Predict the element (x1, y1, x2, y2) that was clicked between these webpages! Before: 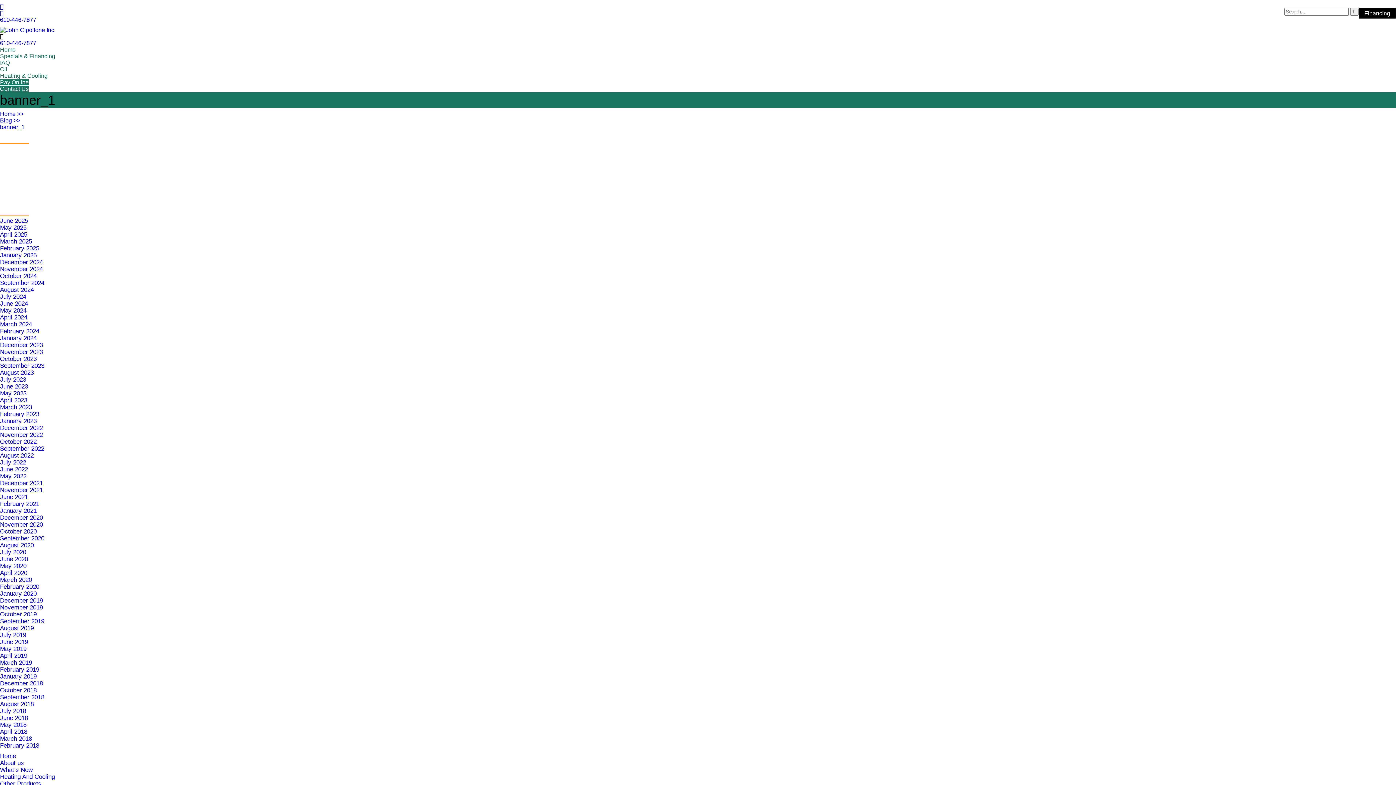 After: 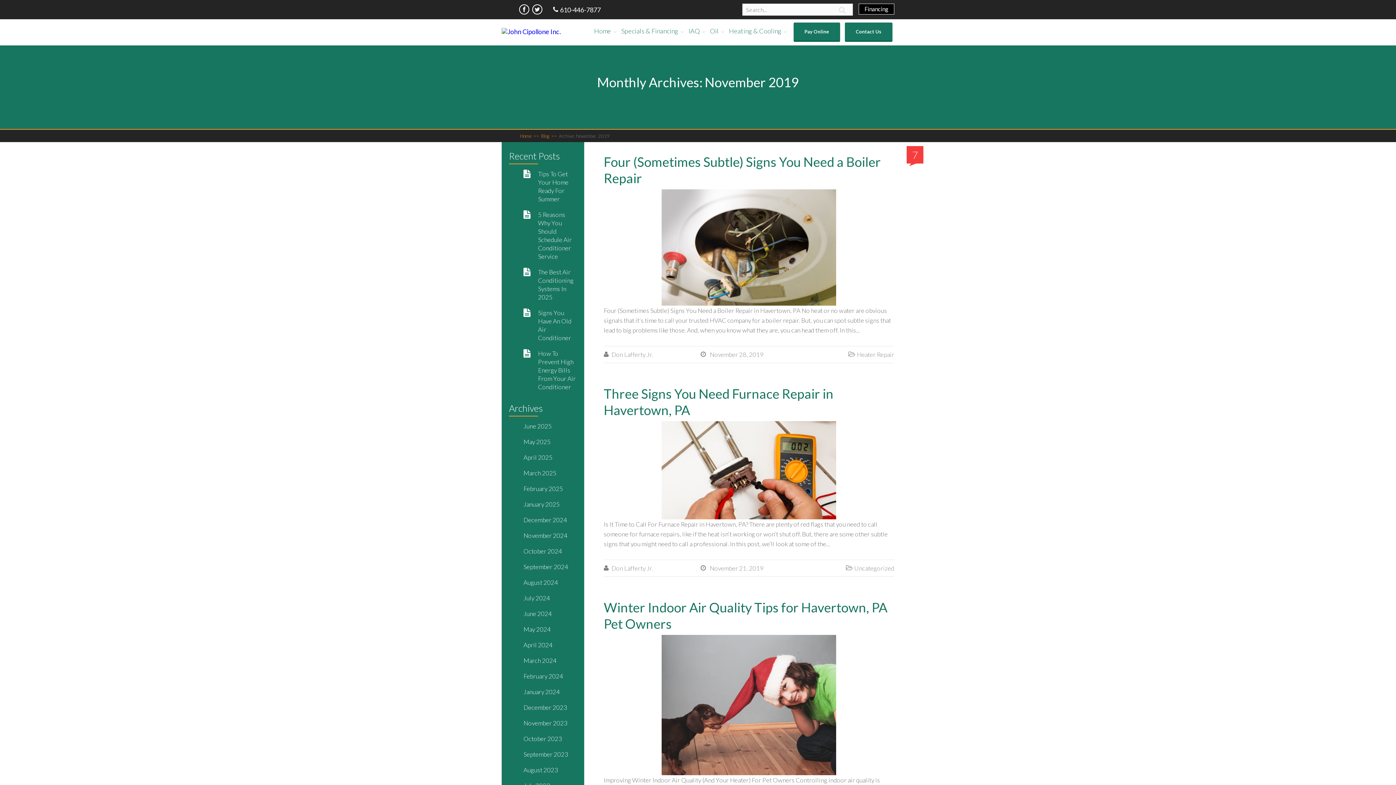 Action: bbox: (0, 604, 42, 611) label: November 2019